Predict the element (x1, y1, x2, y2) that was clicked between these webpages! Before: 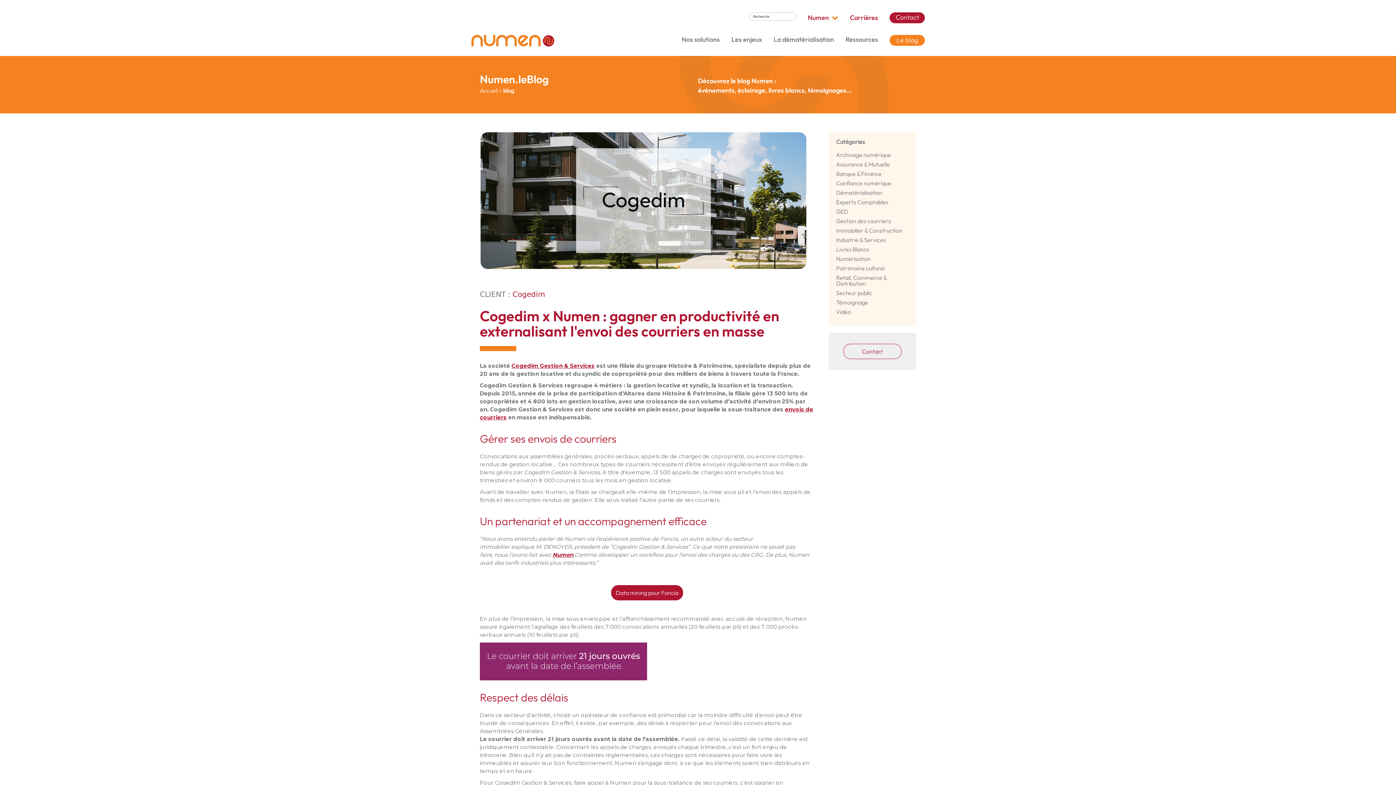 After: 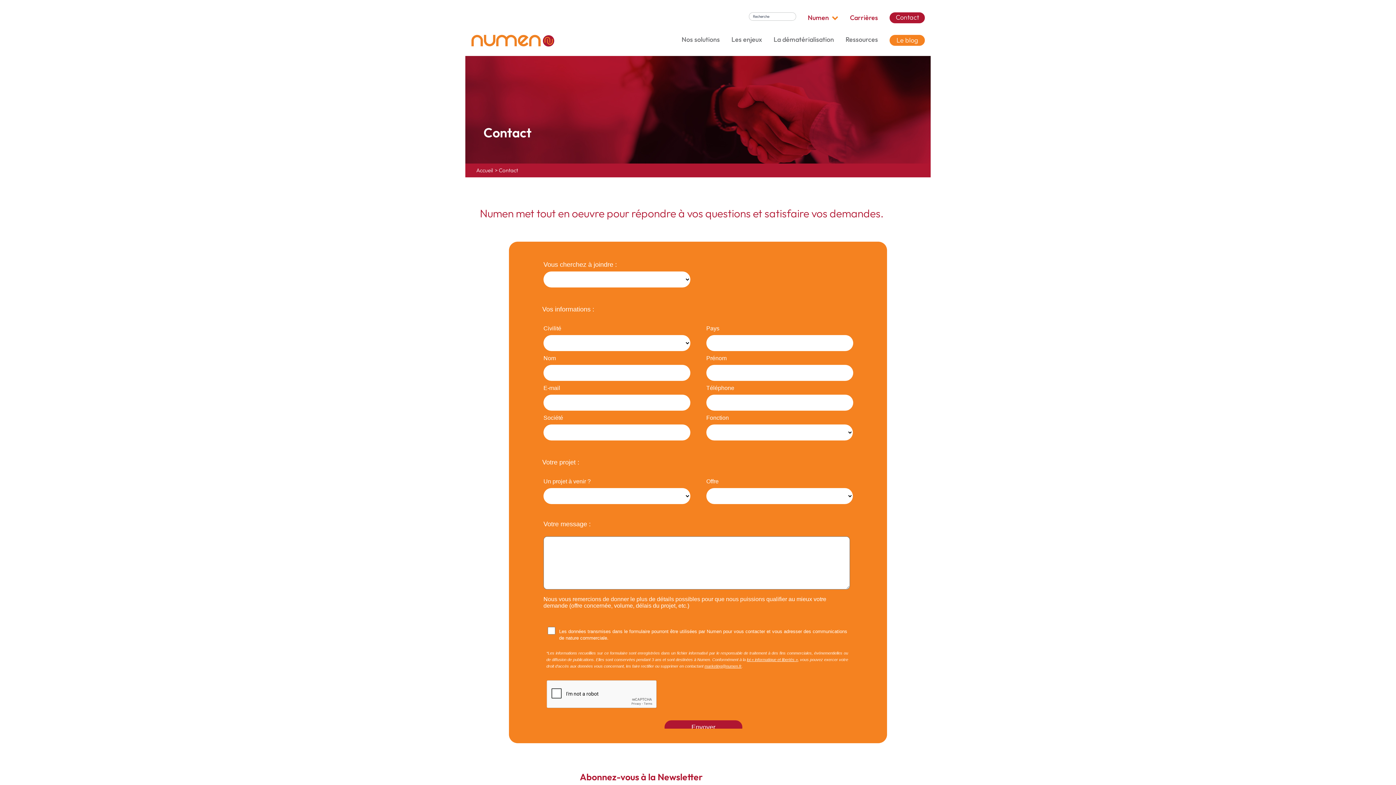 Action: label: Contact bbox: (889, 12, 925, 23)